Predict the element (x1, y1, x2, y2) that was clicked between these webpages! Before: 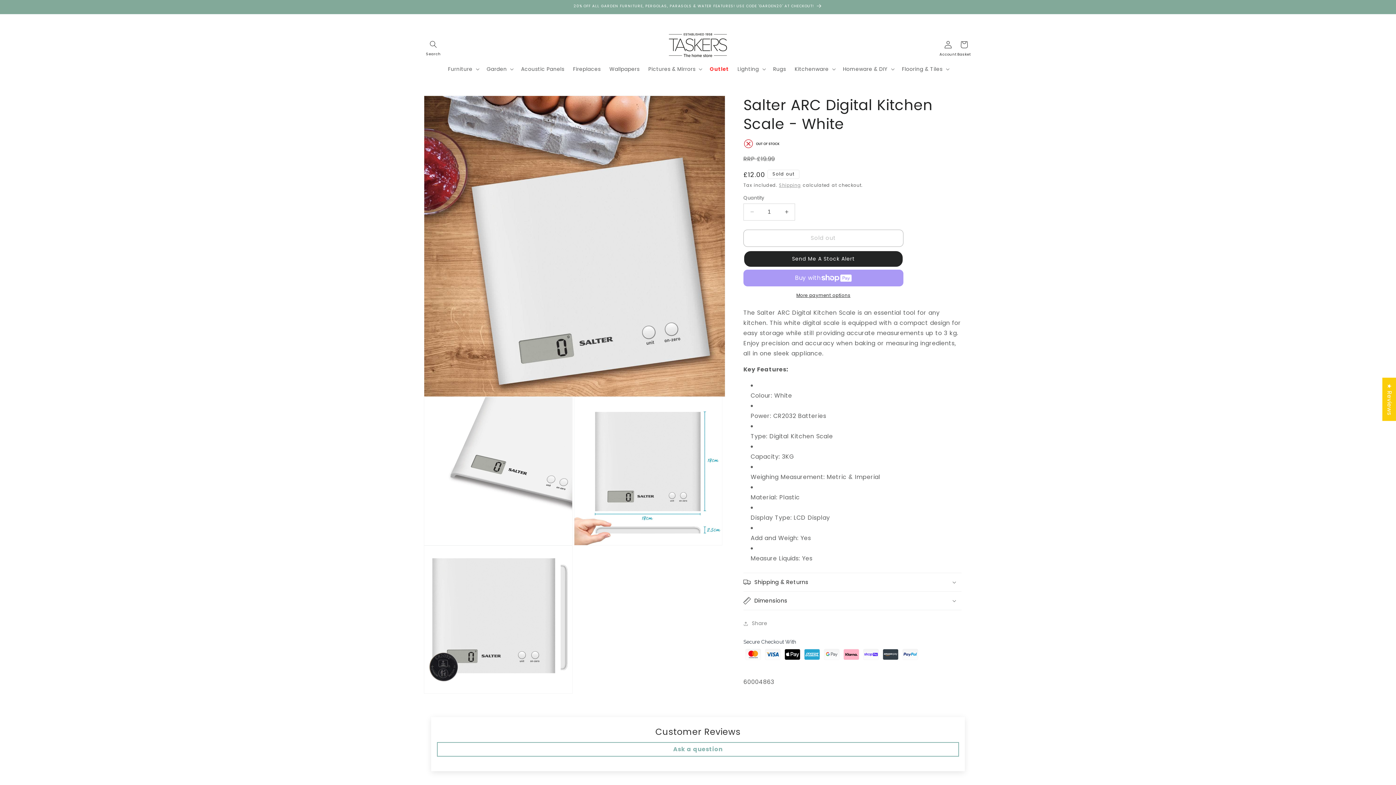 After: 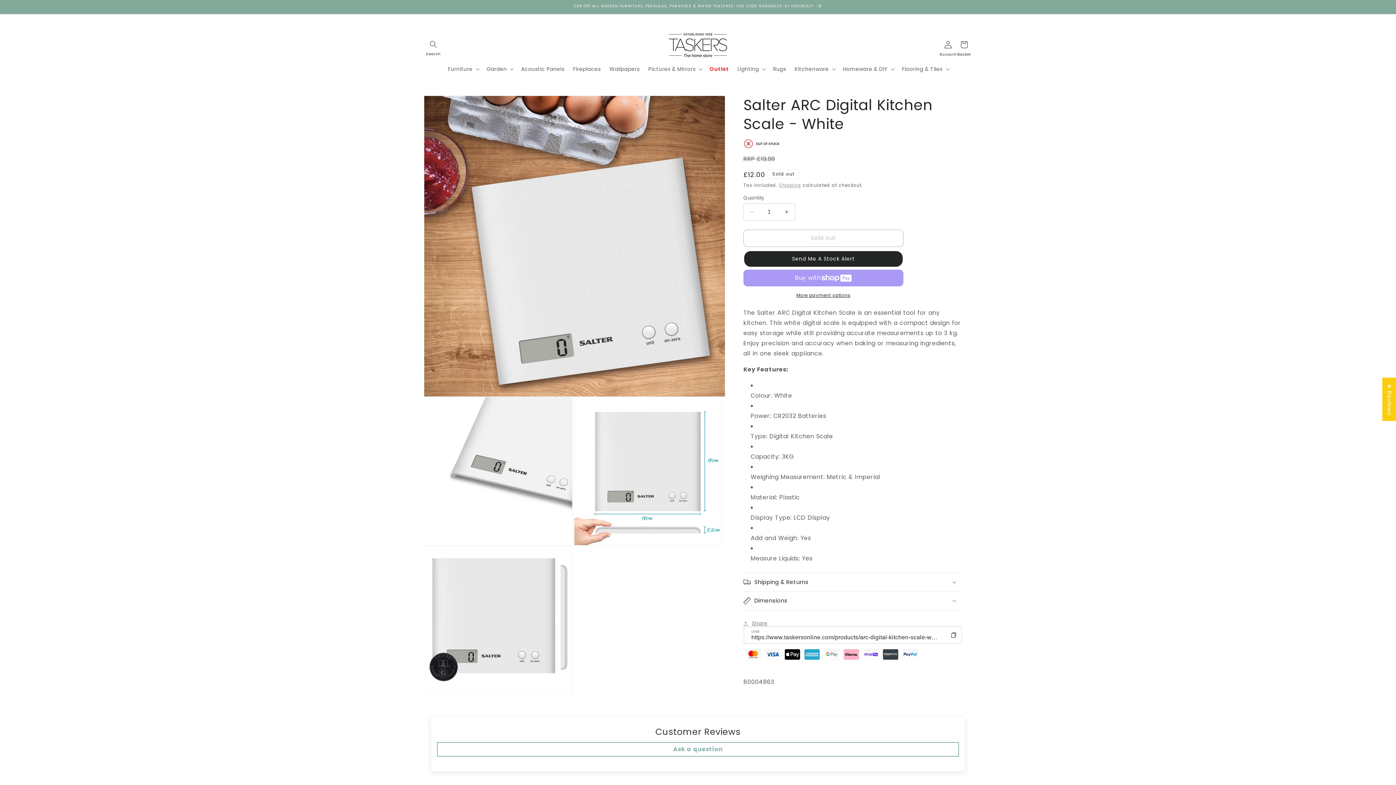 Action: label: Share bbox: (743, 615, 767, 631)